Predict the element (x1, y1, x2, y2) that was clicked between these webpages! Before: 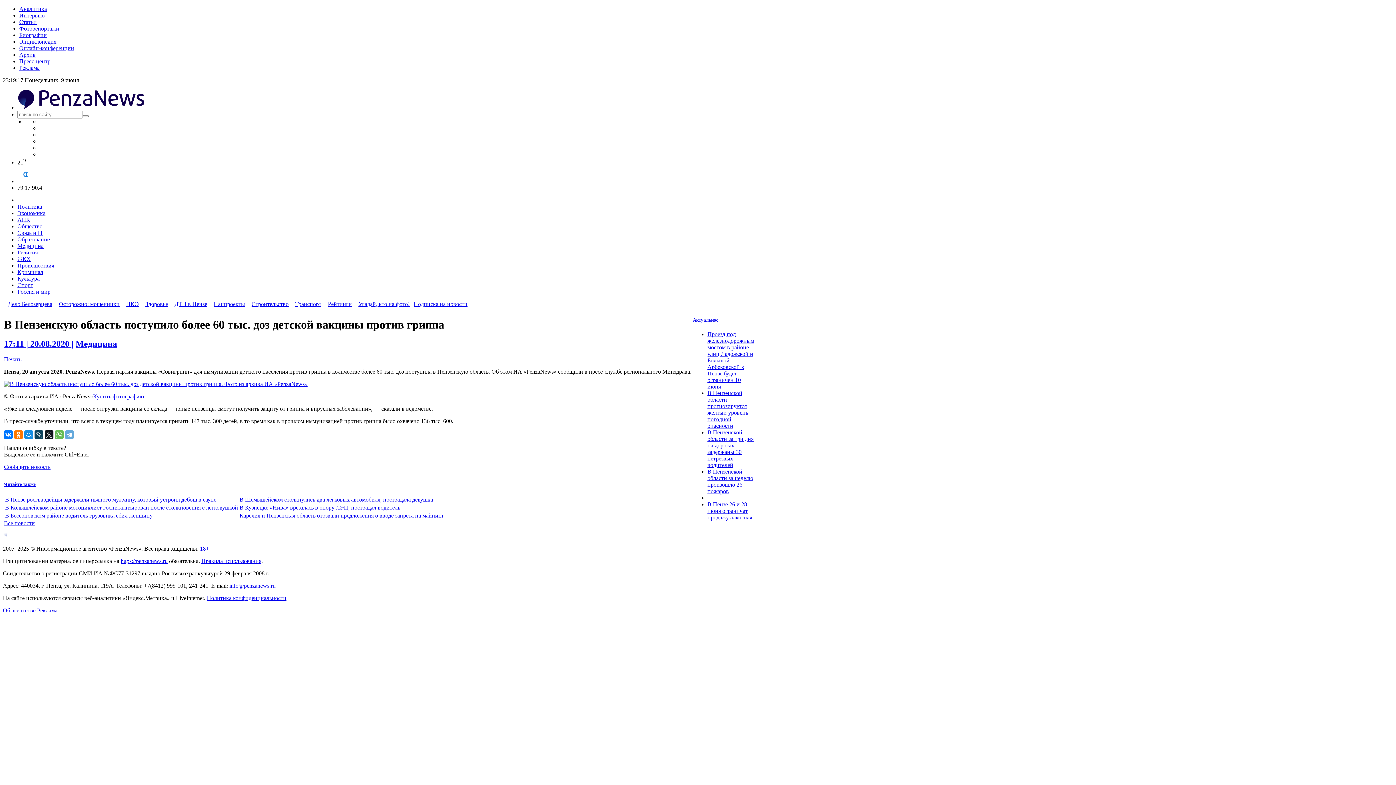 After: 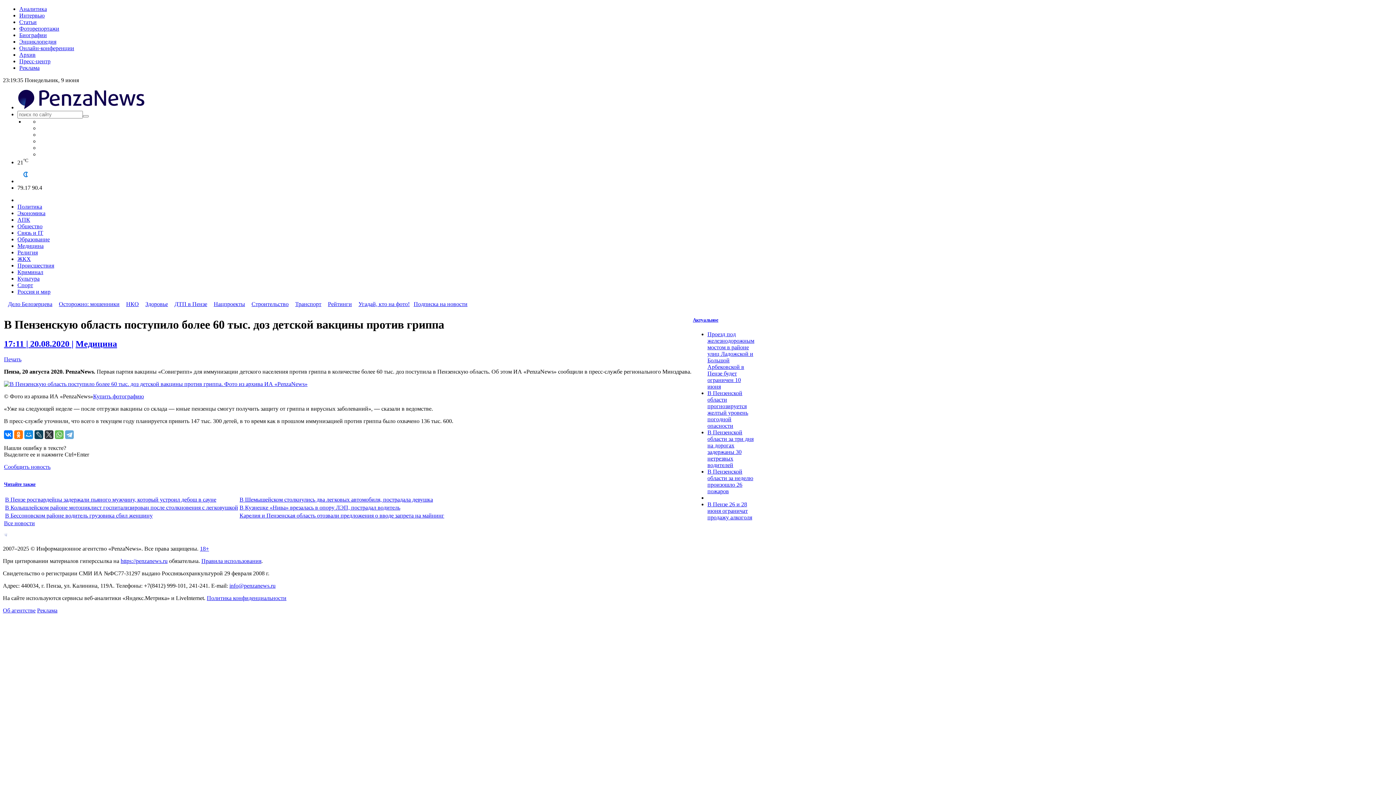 Action: bbox: (44, 430, 53, 439)